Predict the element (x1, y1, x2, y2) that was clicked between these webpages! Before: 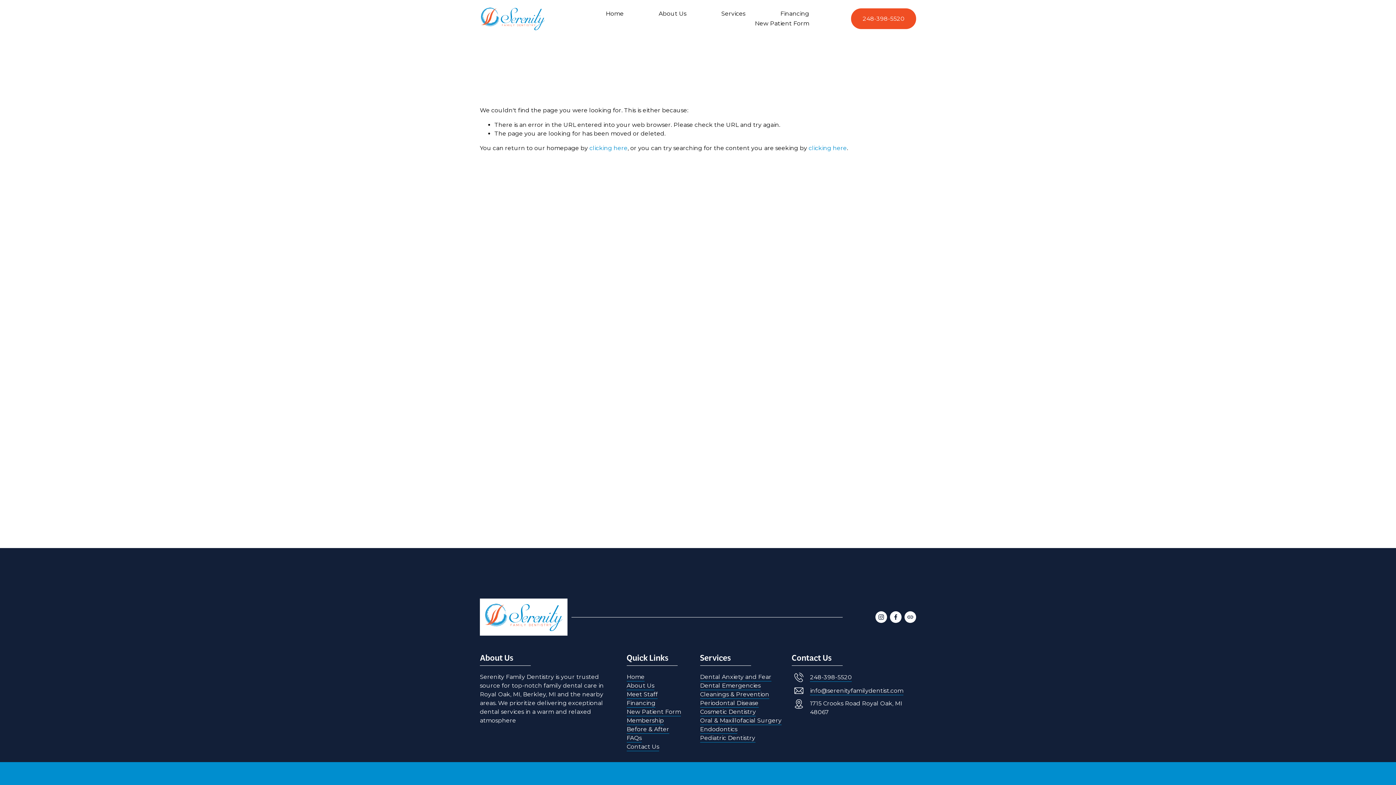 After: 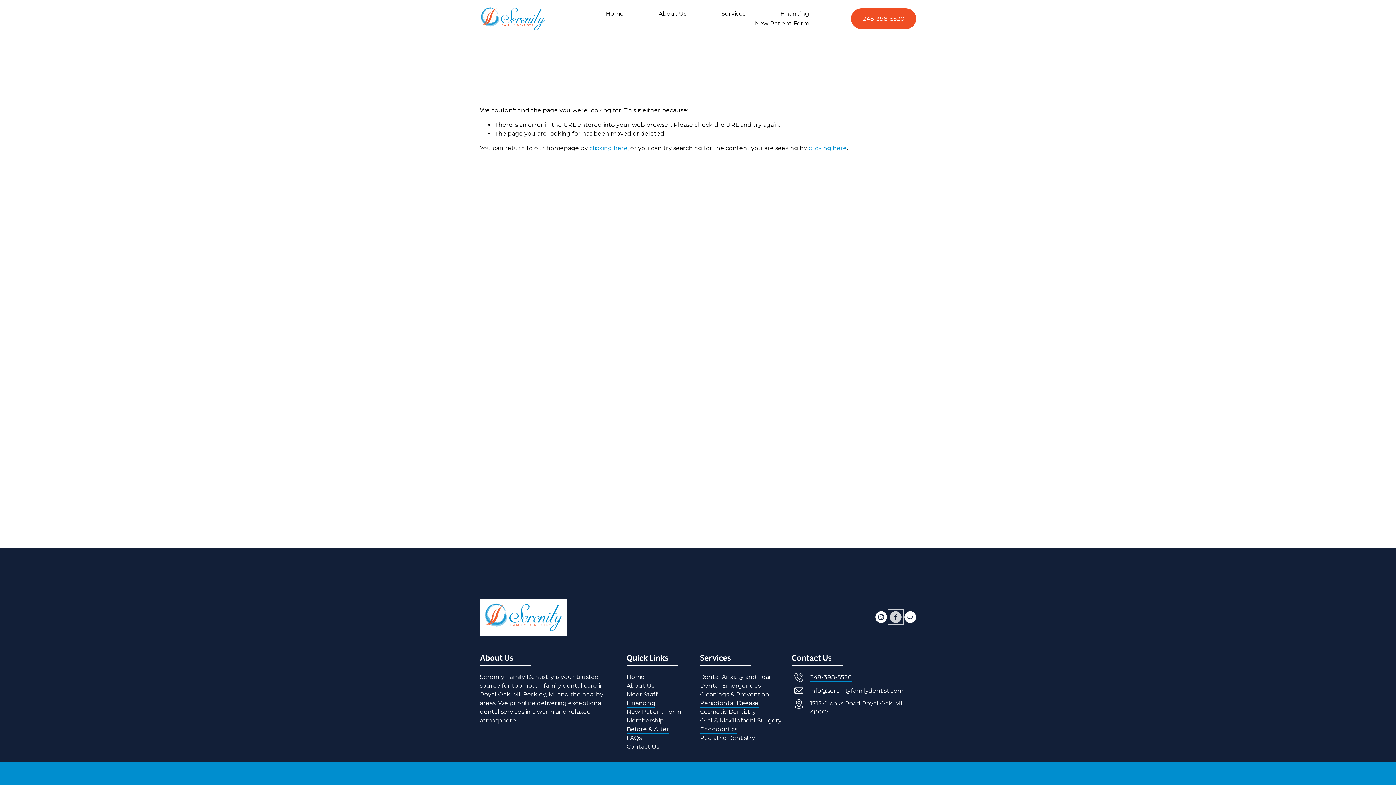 Action: bbox: (890, 611, 901, 623) label: Facebook